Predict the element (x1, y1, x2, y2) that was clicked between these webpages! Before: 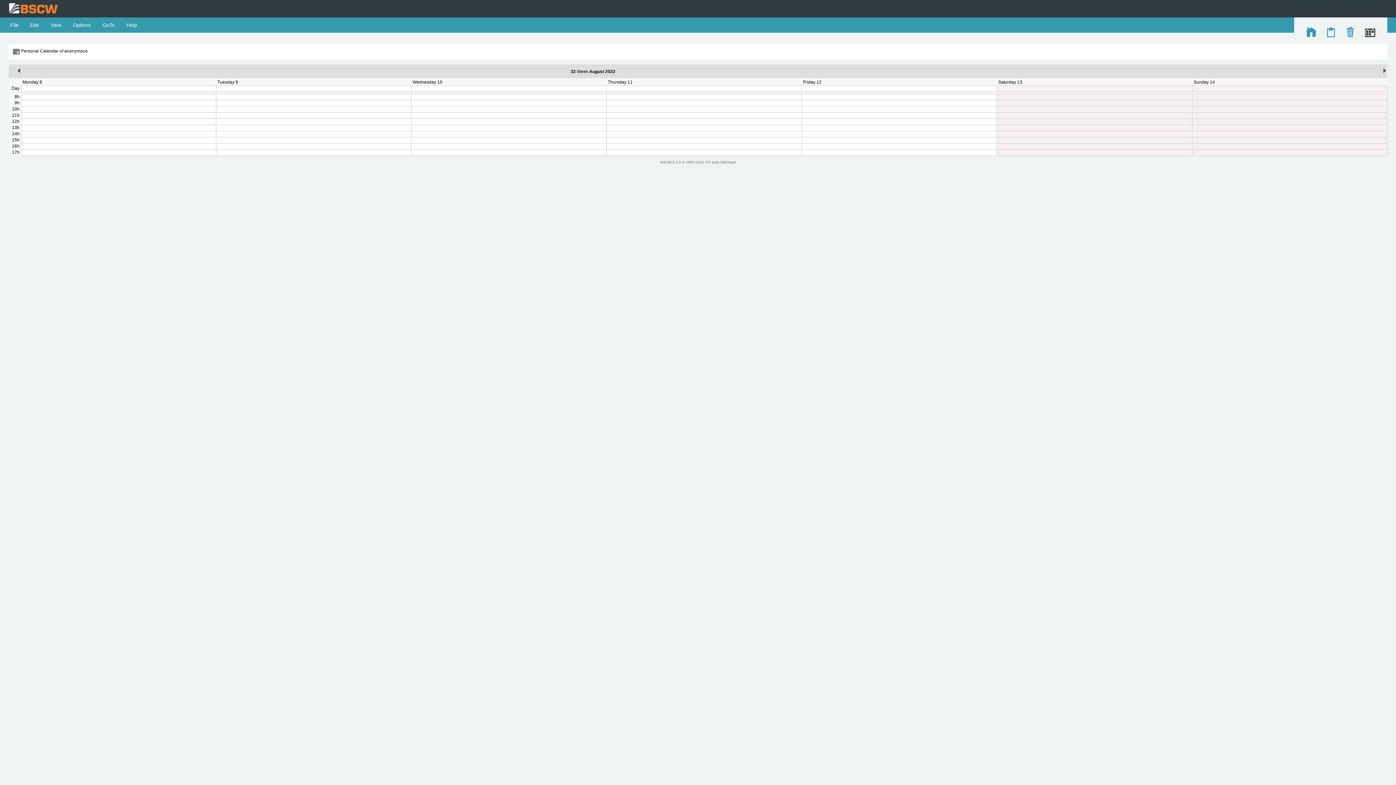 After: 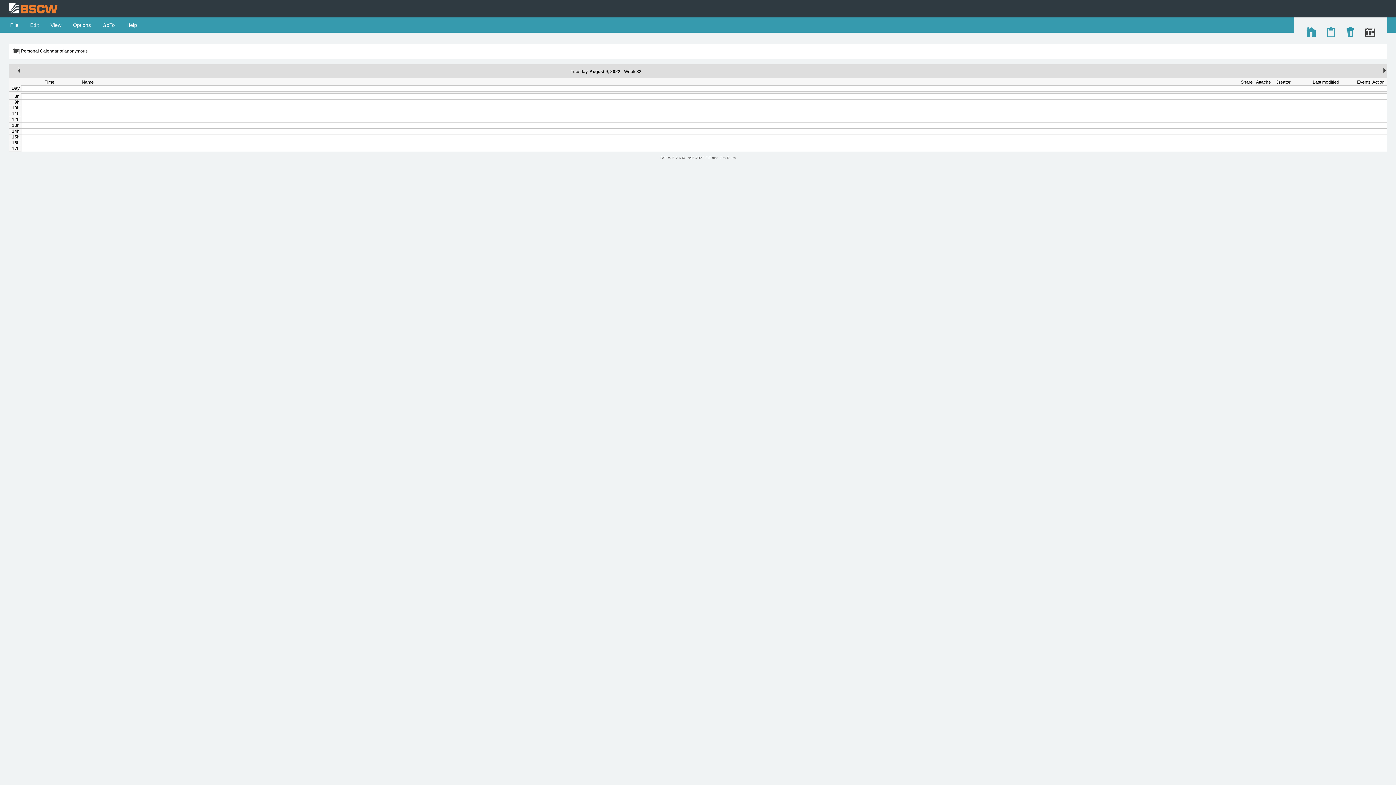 Action: bbox: (217, 79, 238, 84) label: Tuesday 9